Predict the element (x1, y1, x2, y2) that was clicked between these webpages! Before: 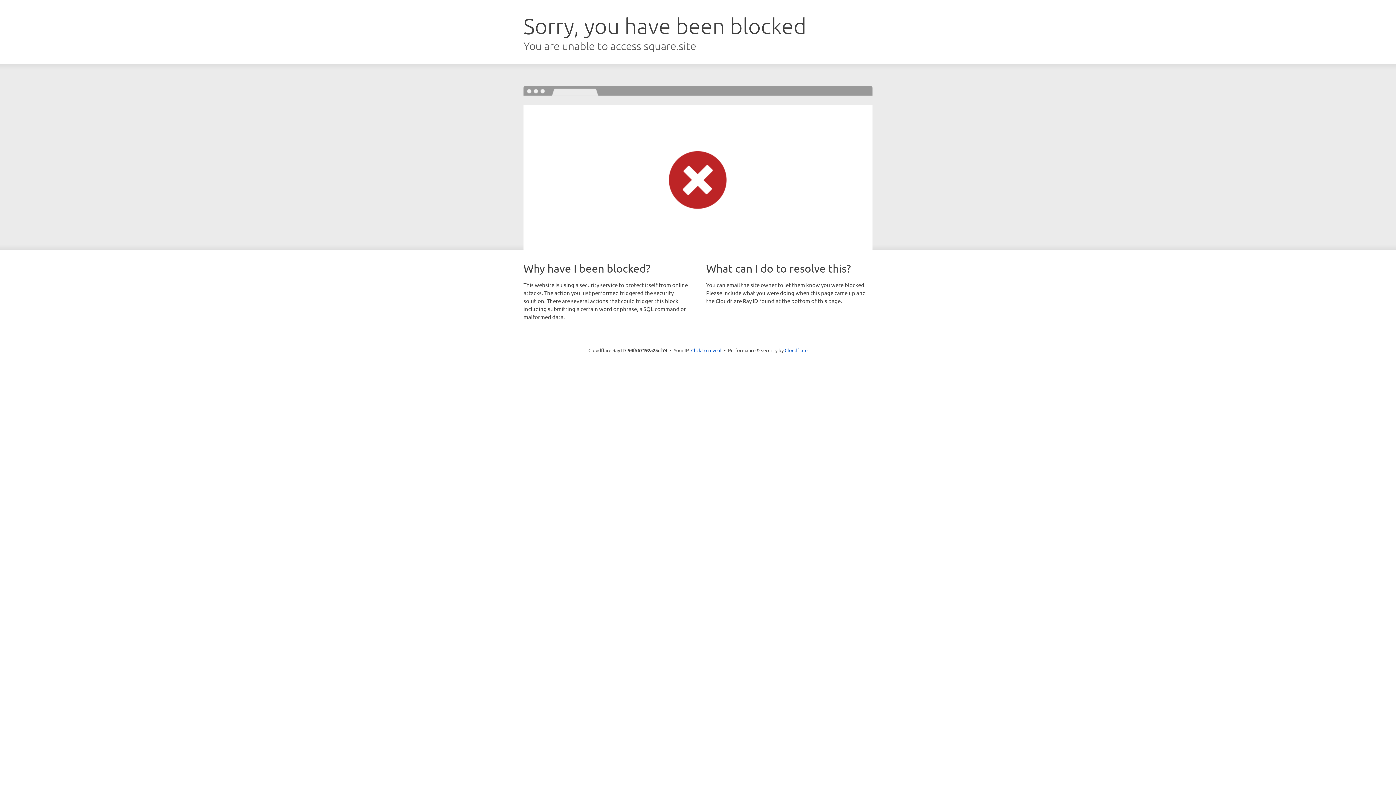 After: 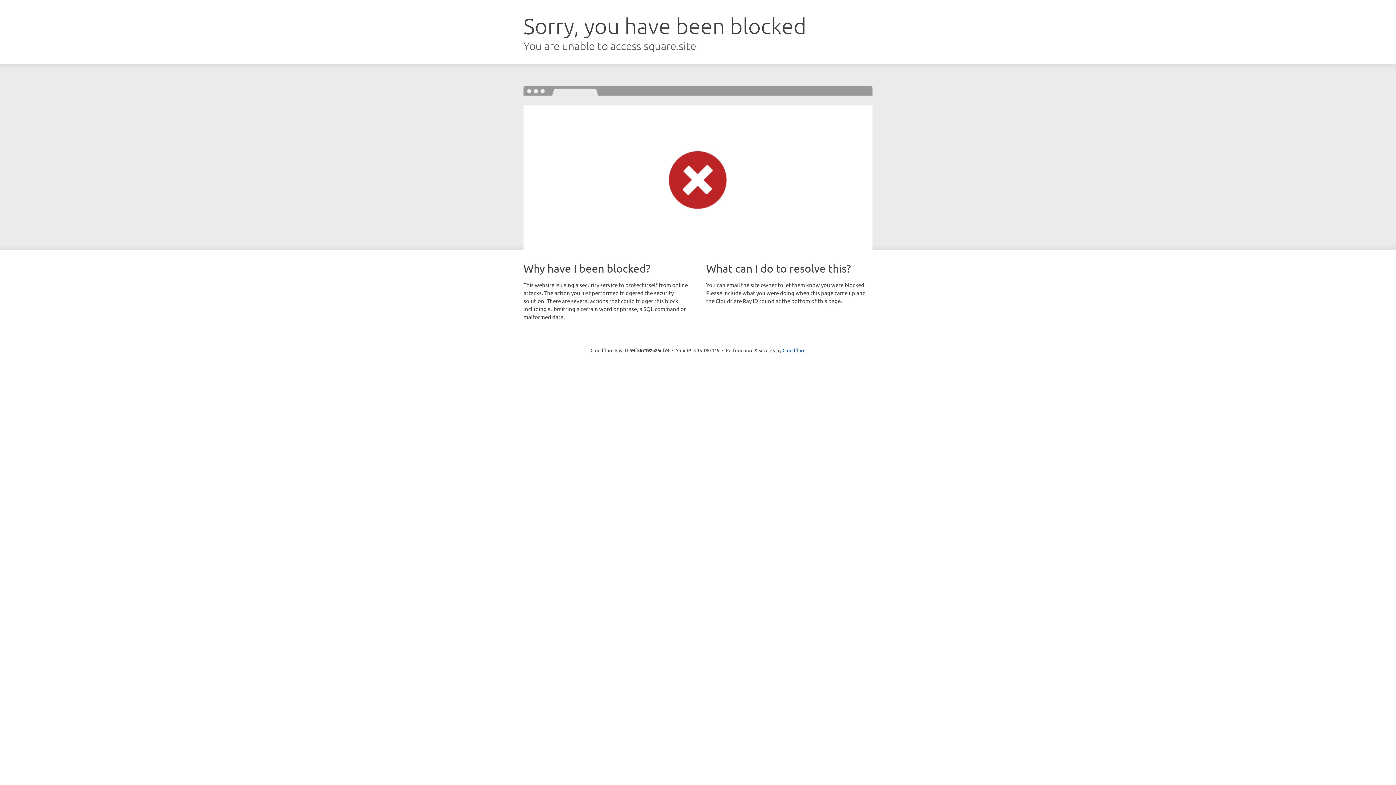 Action: bbox: (691, 346, 721, 353) label: Click to reveal